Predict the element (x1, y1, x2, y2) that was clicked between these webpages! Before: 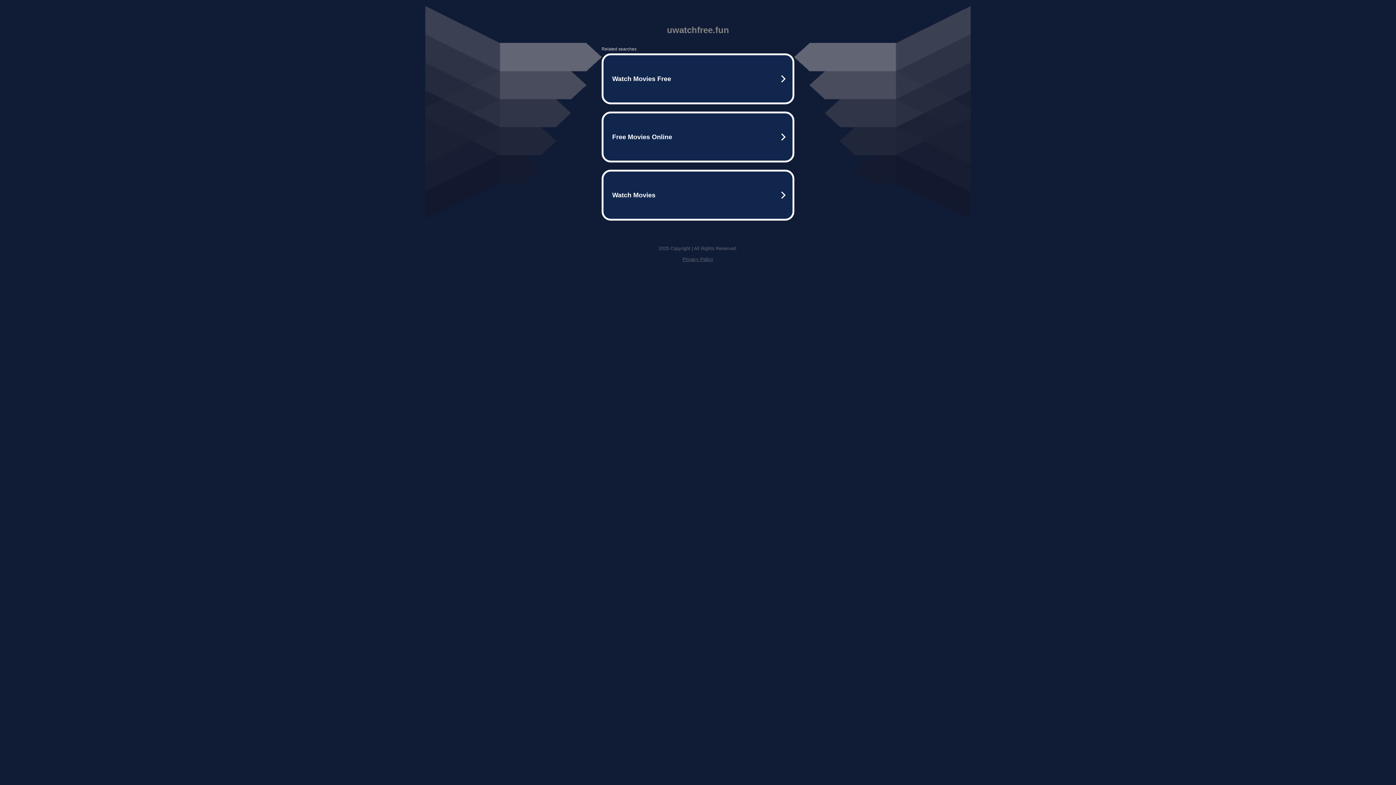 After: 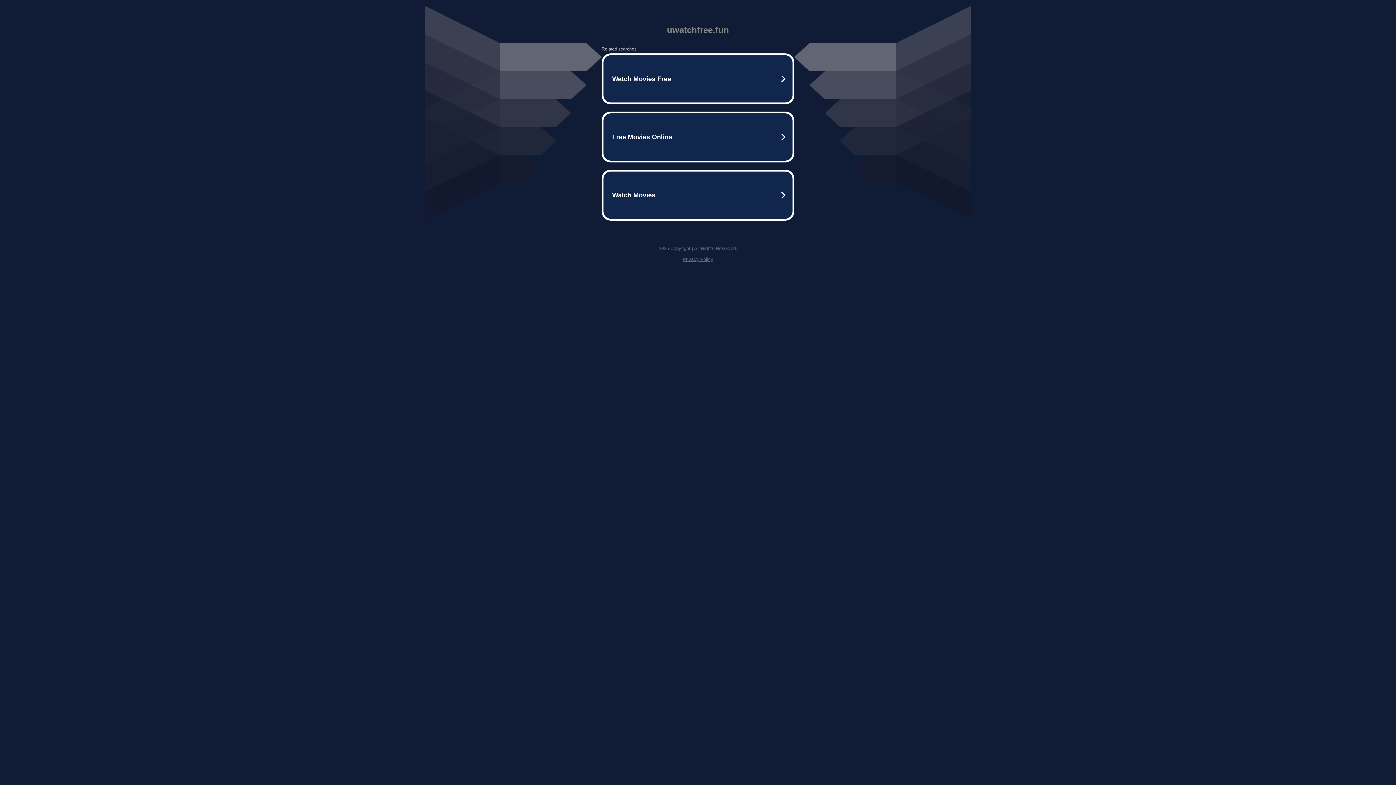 Action: label: Privacy Policy bbox: (682, 256, 713, 262)